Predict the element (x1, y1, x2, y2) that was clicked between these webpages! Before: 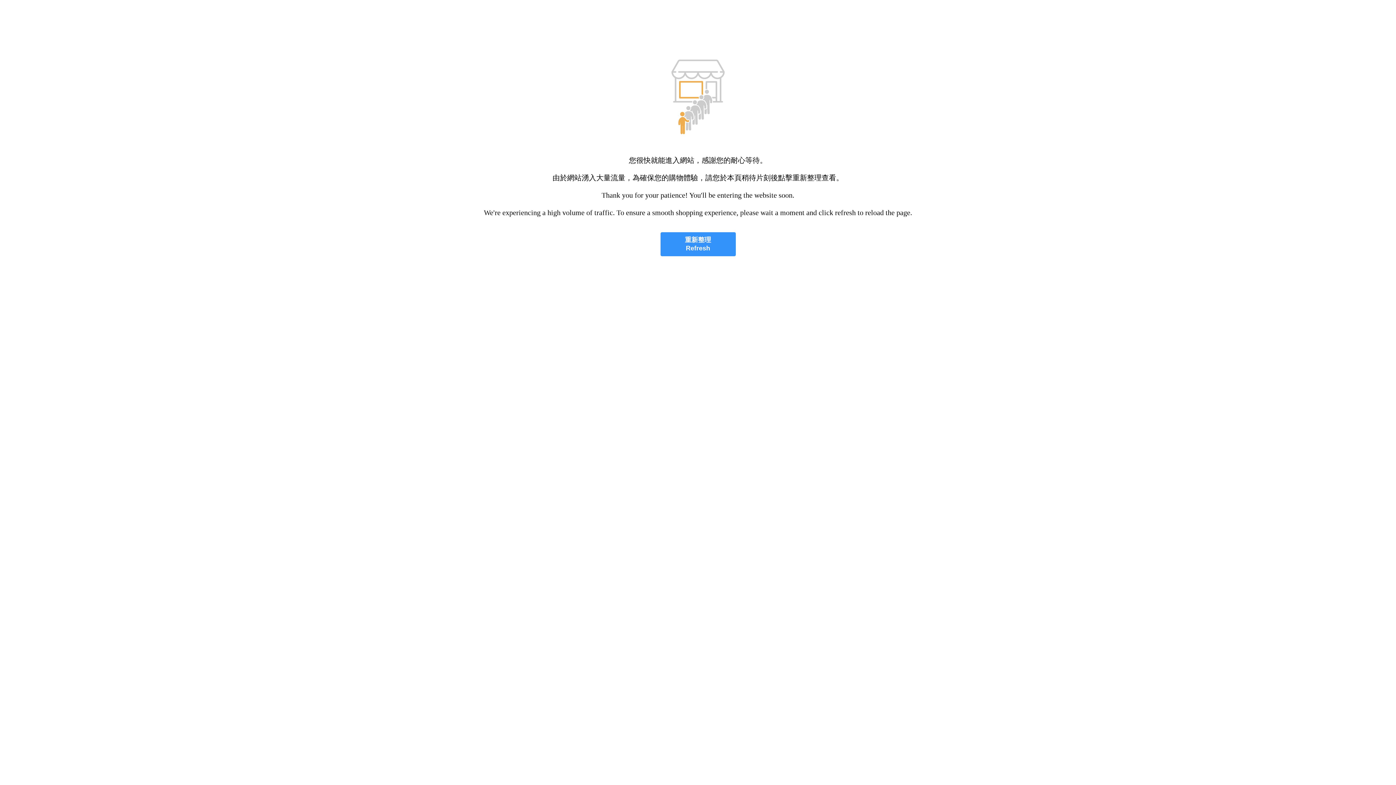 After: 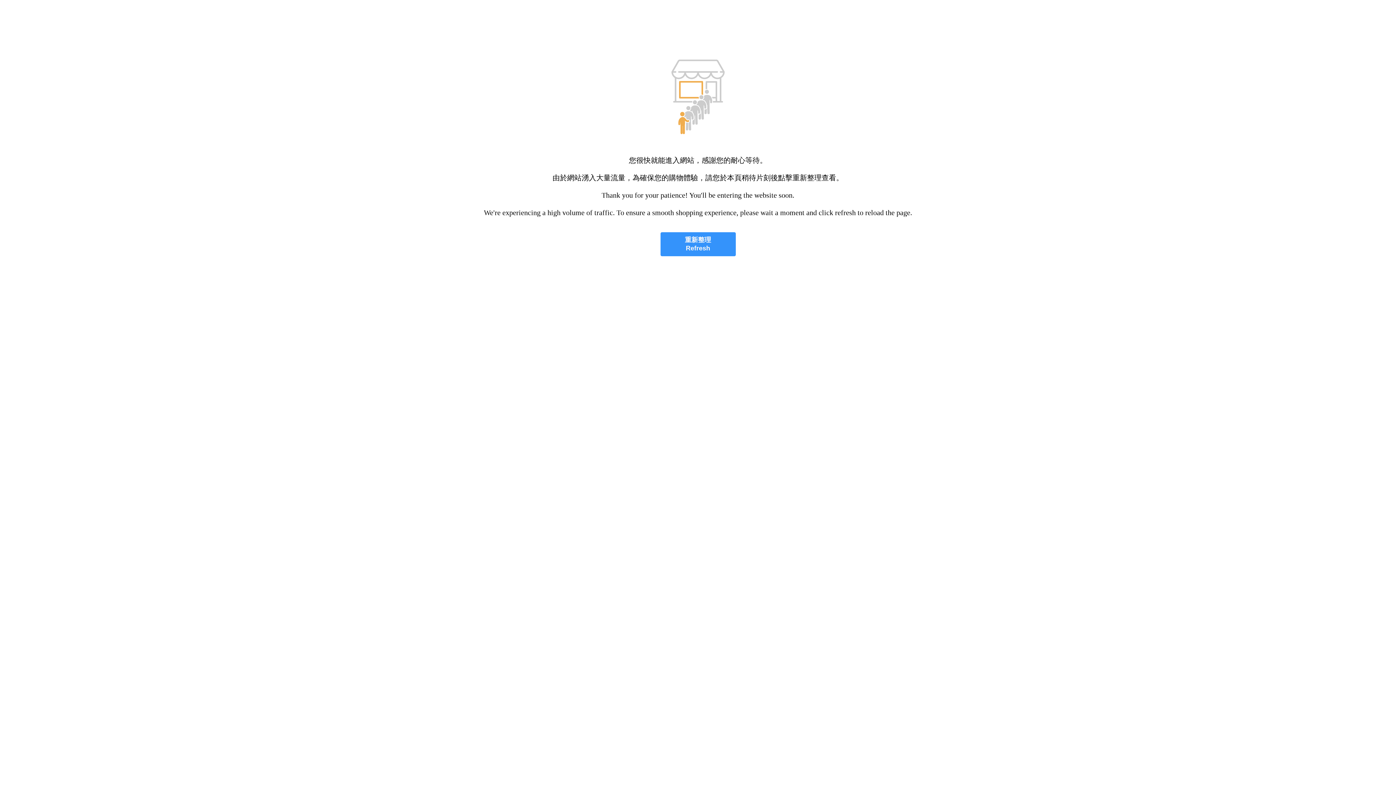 Action: label: 重新整理
Refresh bbox: (660, 232, 735, 256)